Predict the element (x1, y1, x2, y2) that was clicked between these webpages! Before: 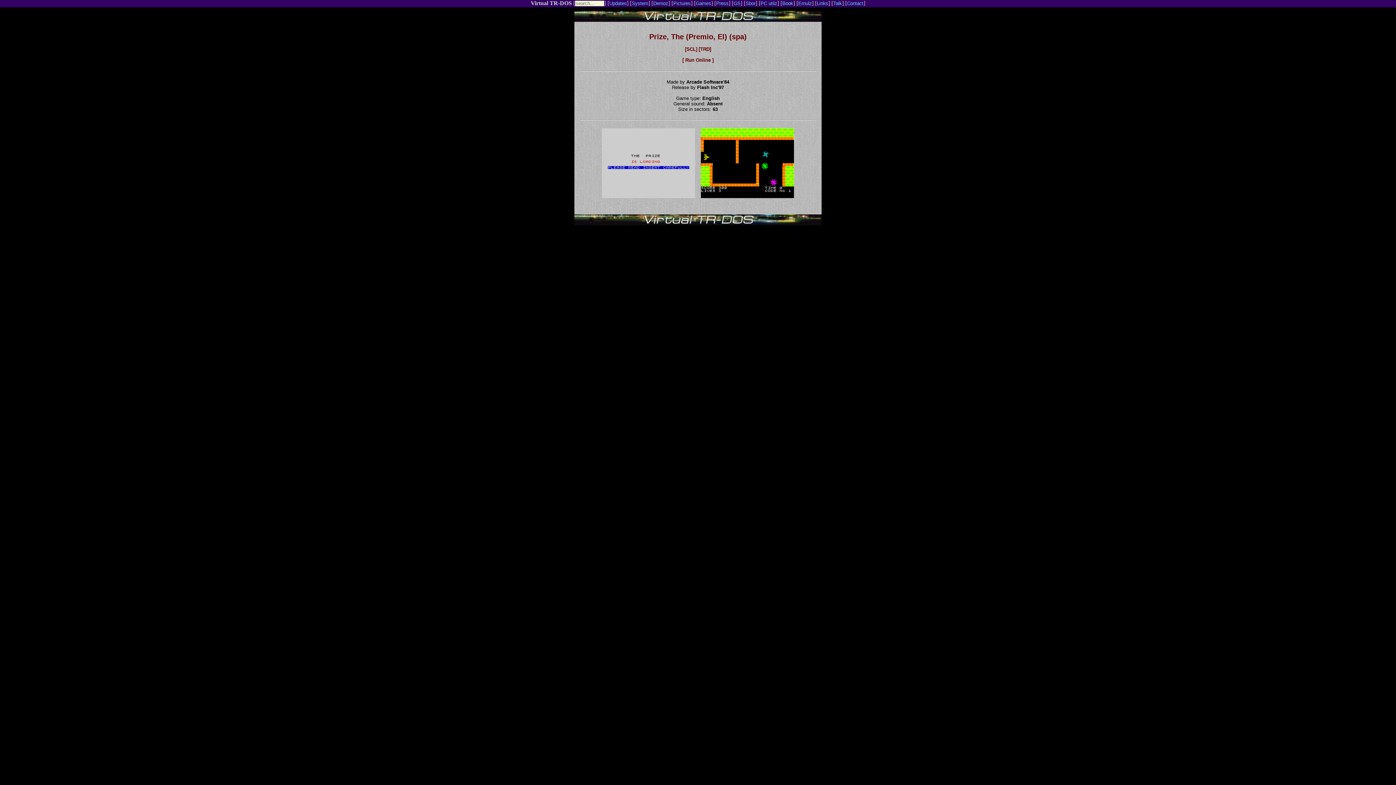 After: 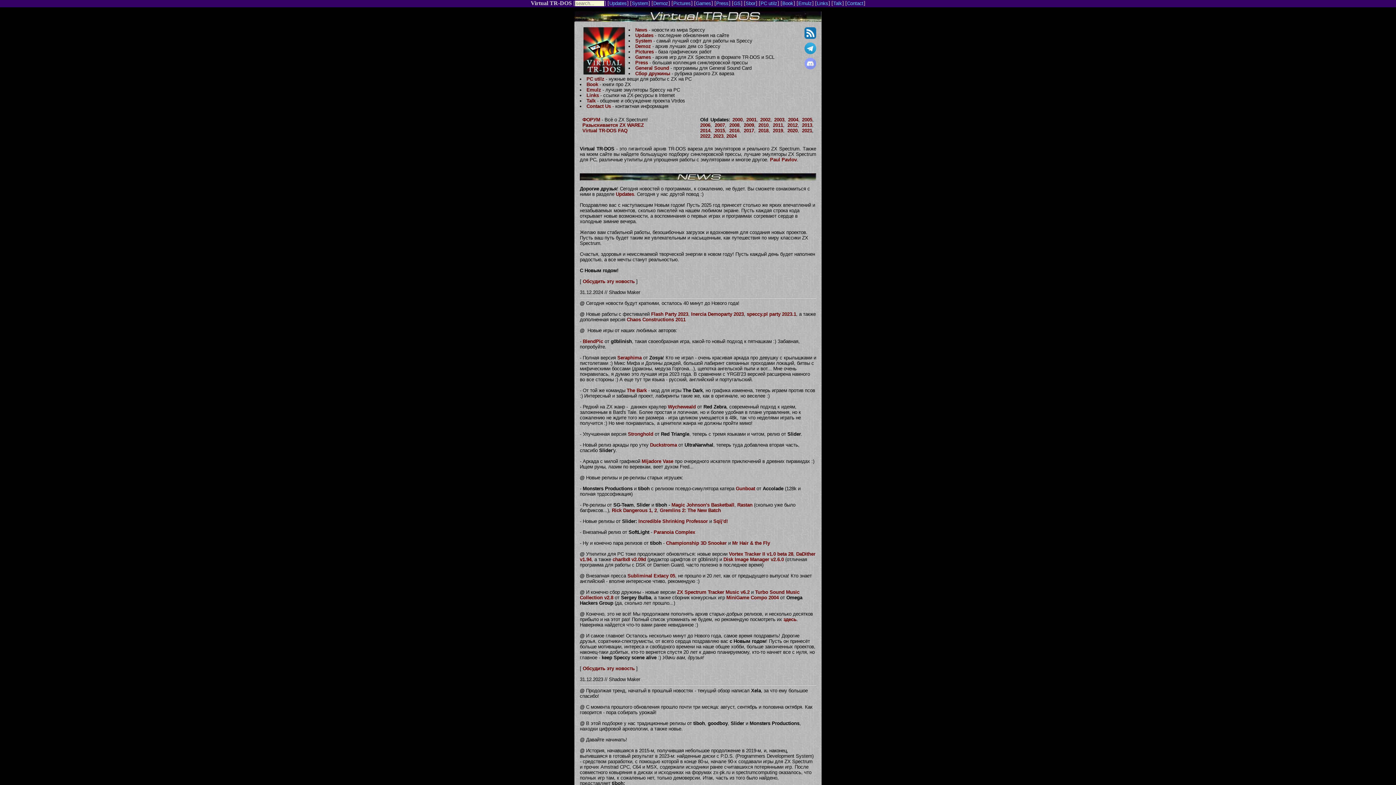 Action: bbox: (574, 221, 821, 226)